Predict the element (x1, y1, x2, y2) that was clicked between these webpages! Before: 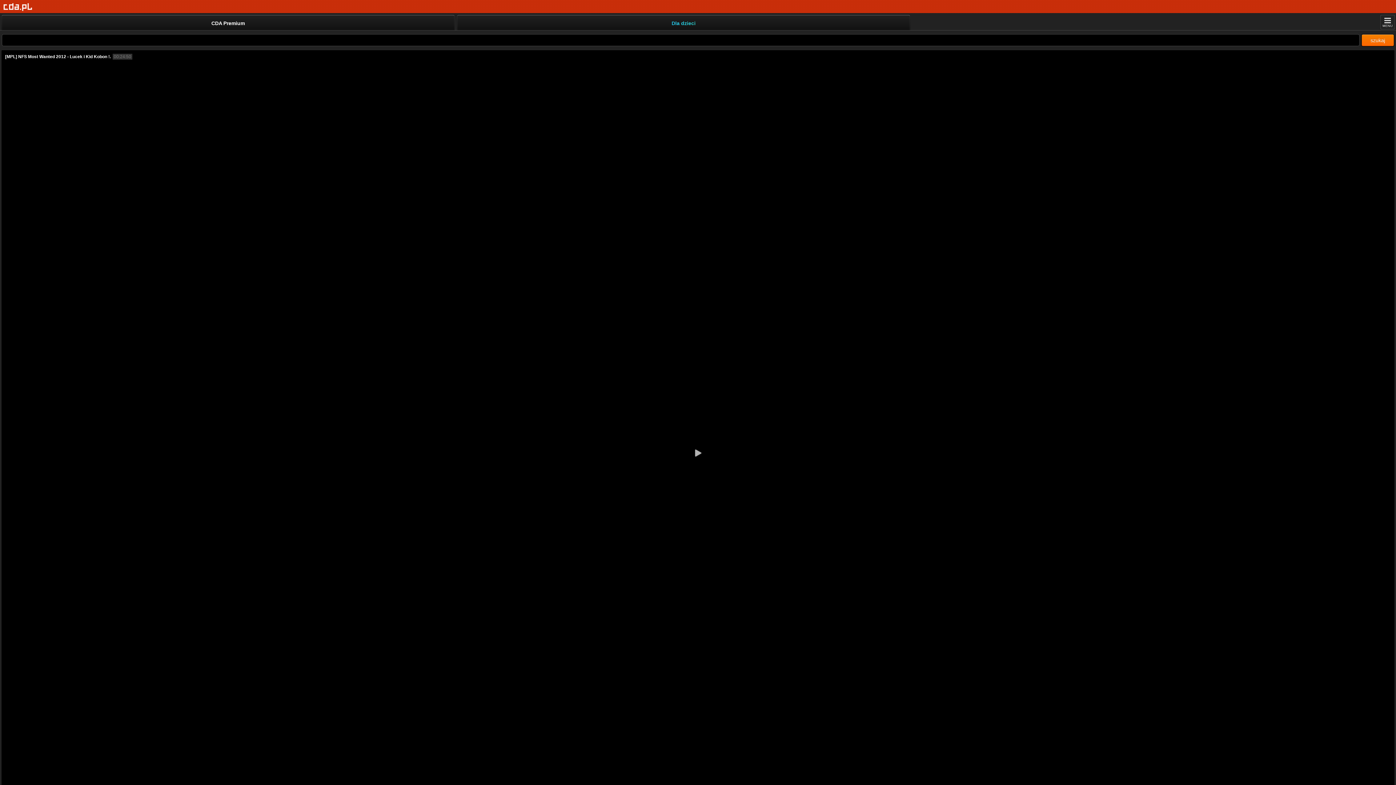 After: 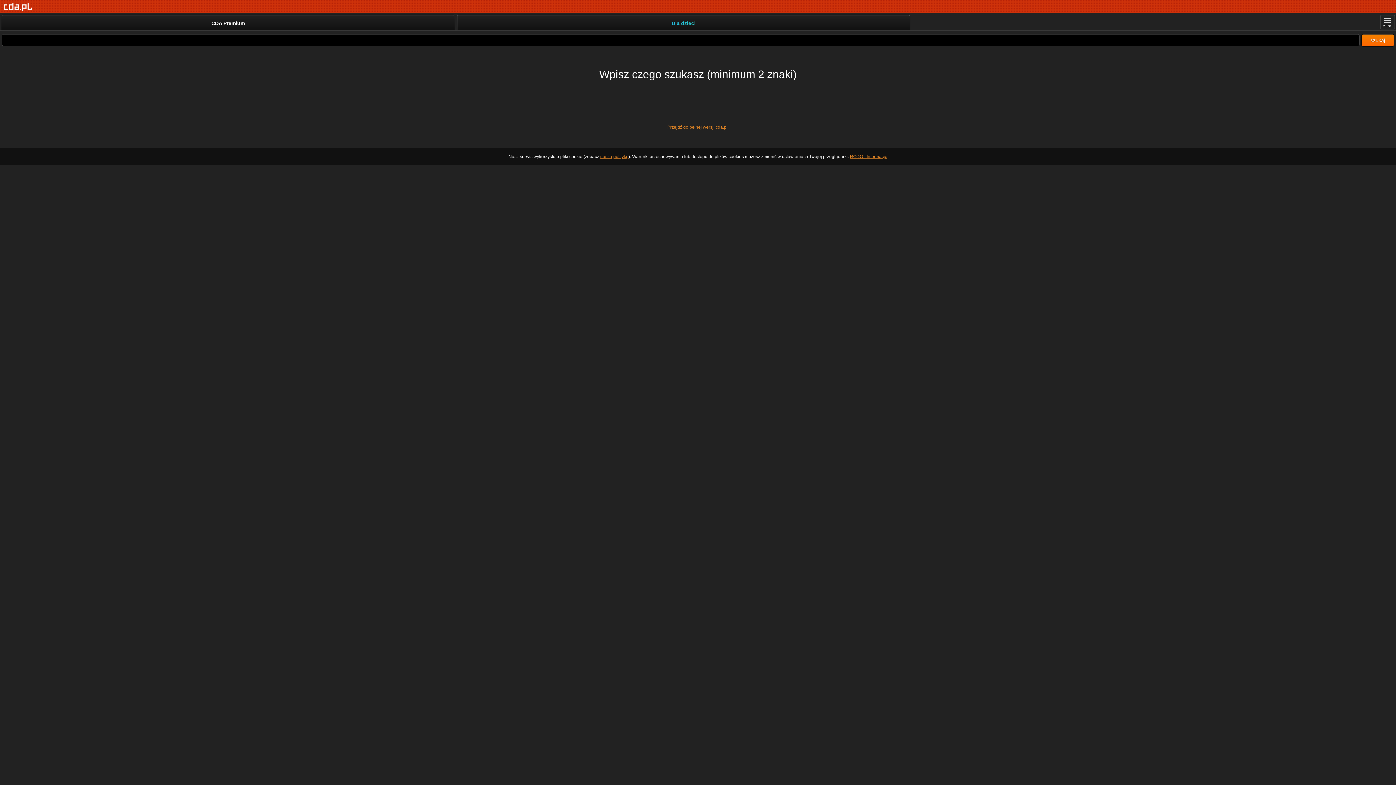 Action: label: szukaj bbox: (1361, 34, 1394, 46)